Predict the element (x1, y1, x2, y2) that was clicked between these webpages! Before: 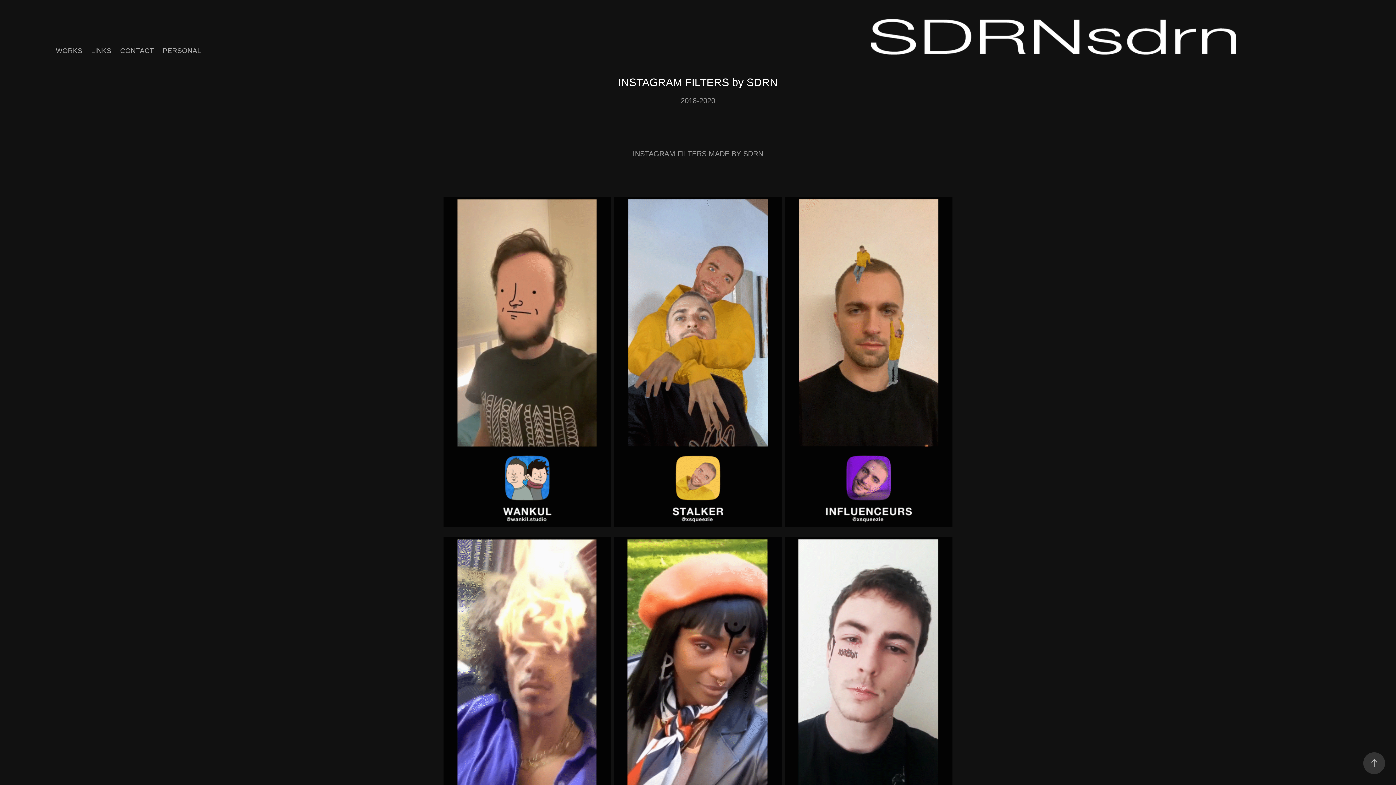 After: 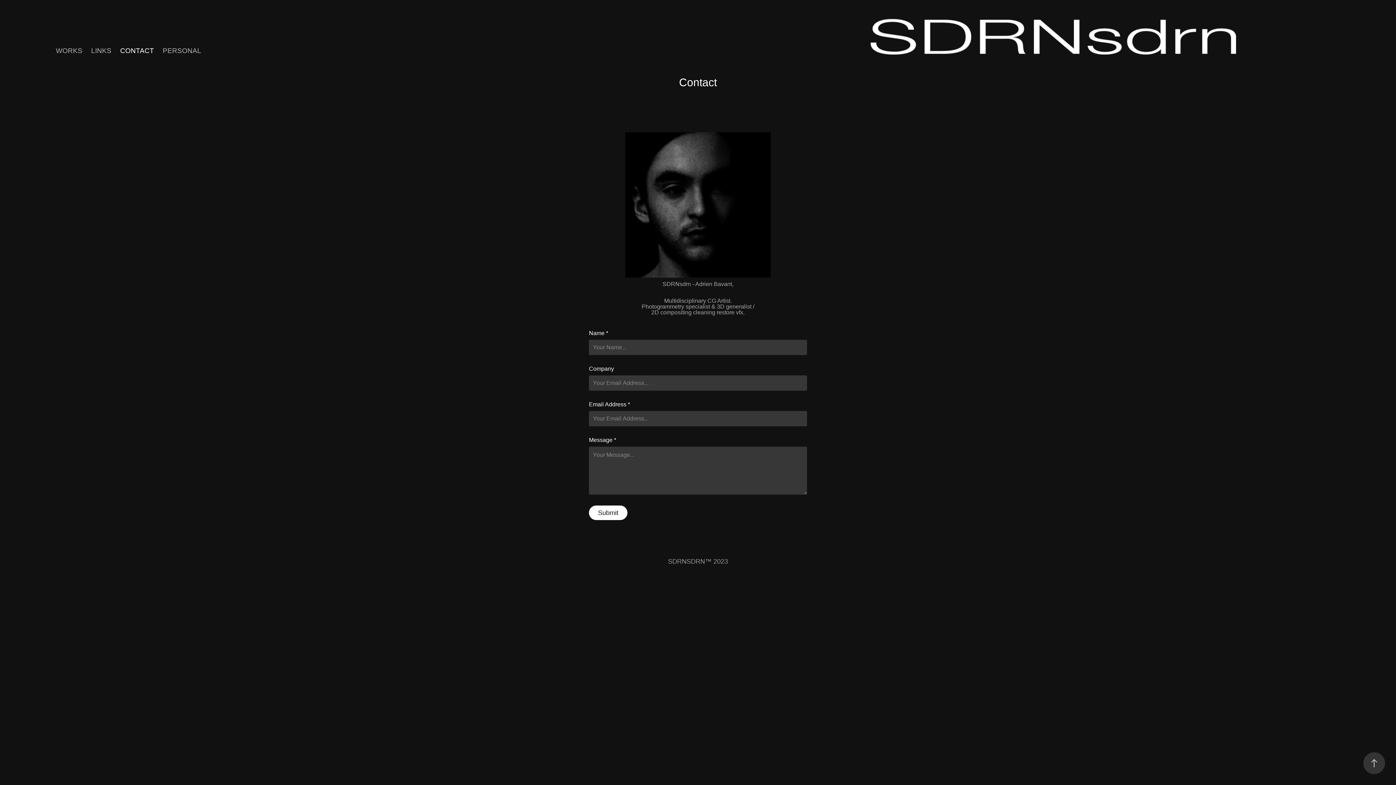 Action: label: CONTACT bbox: (120, 46, 154, 54)